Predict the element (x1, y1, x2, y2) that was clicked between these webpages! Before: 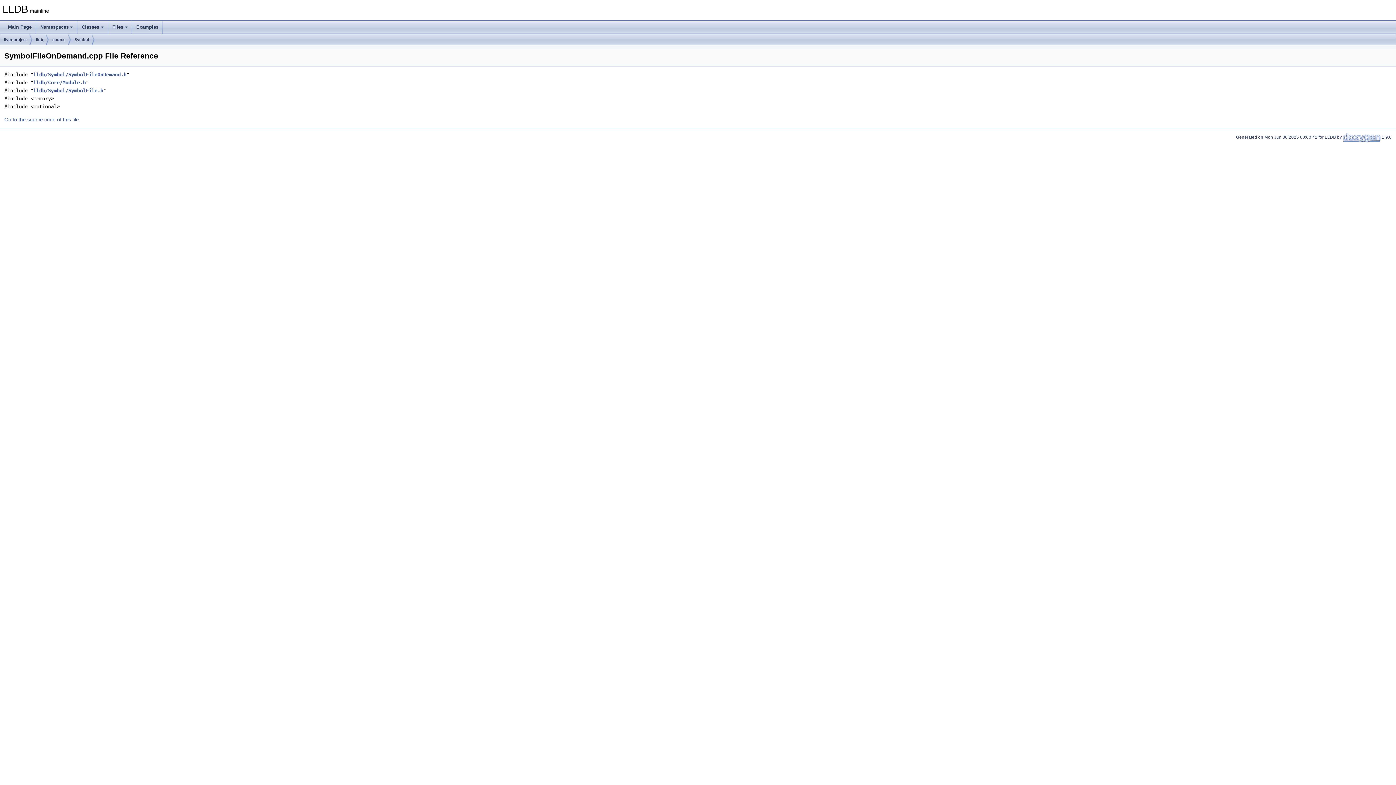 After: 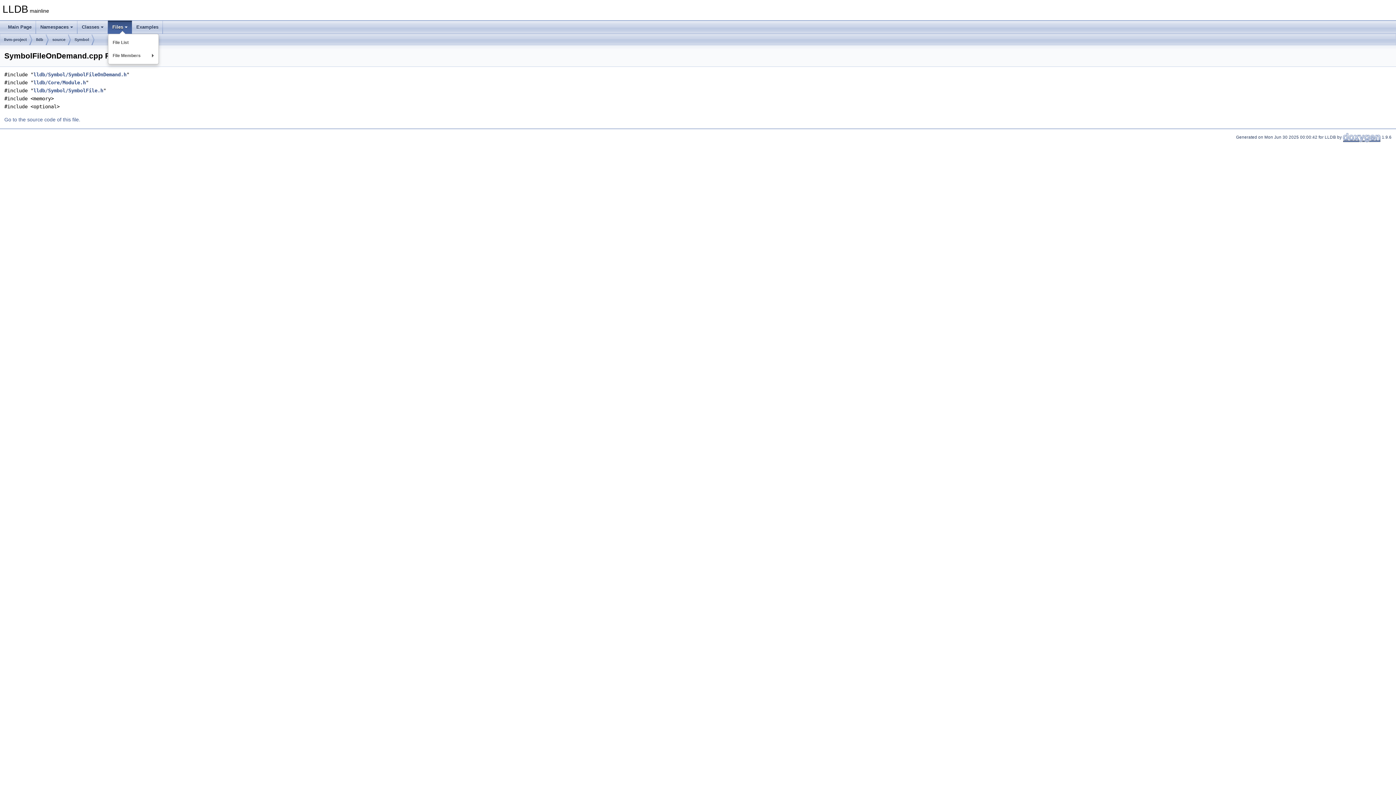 Action: label: Files bbox: (108, 20, 132, 33)